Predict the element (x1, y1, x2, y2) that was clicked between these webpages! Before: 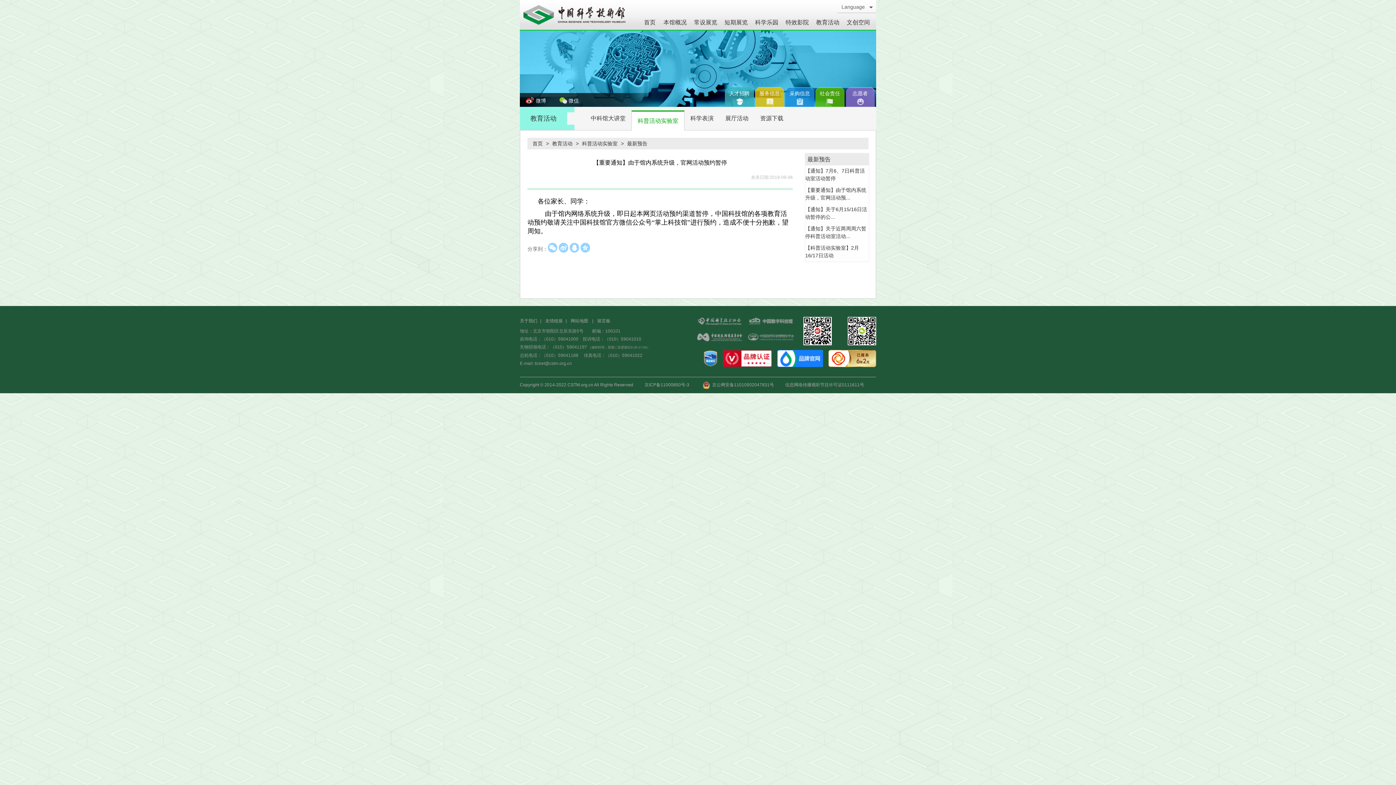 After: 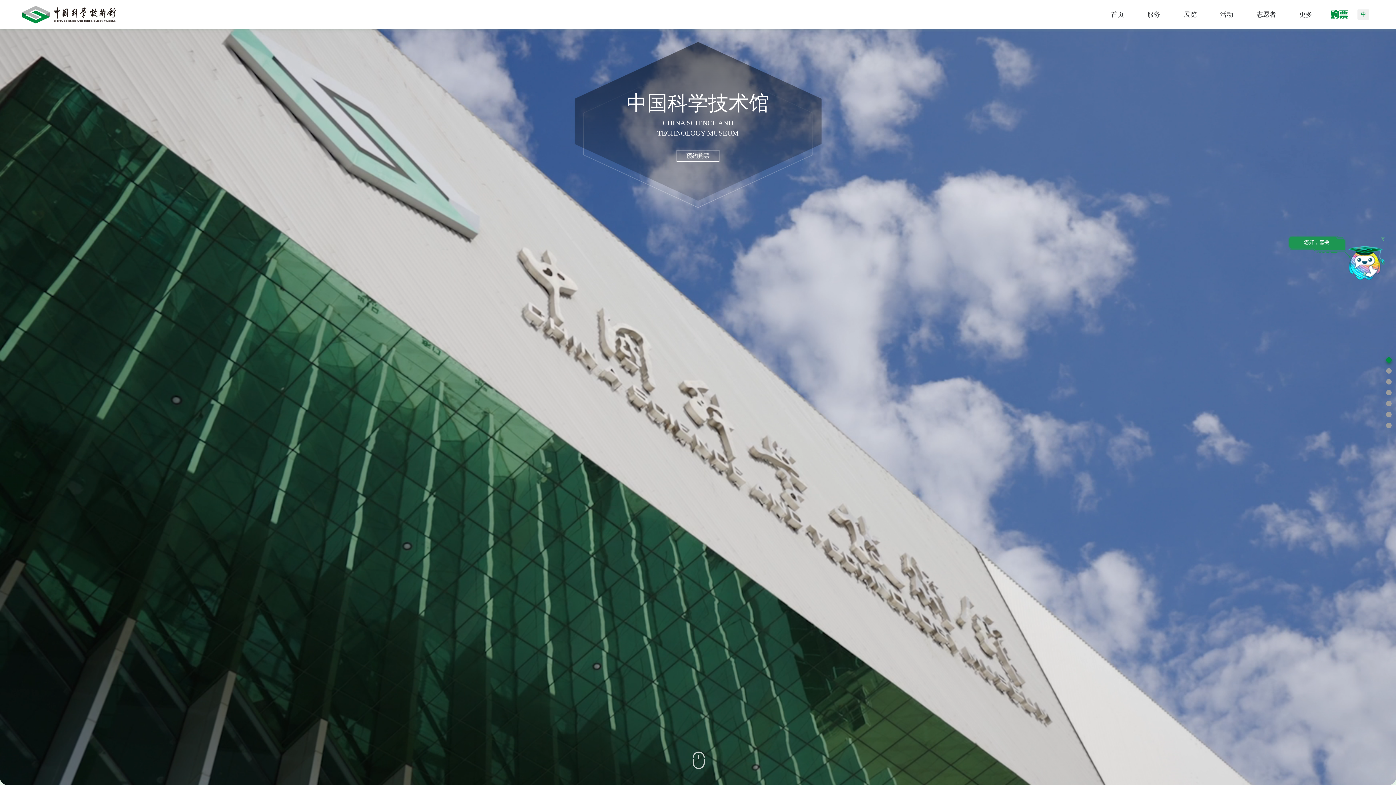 Action: bbox: (532, 140, 542, 146) label: 首页